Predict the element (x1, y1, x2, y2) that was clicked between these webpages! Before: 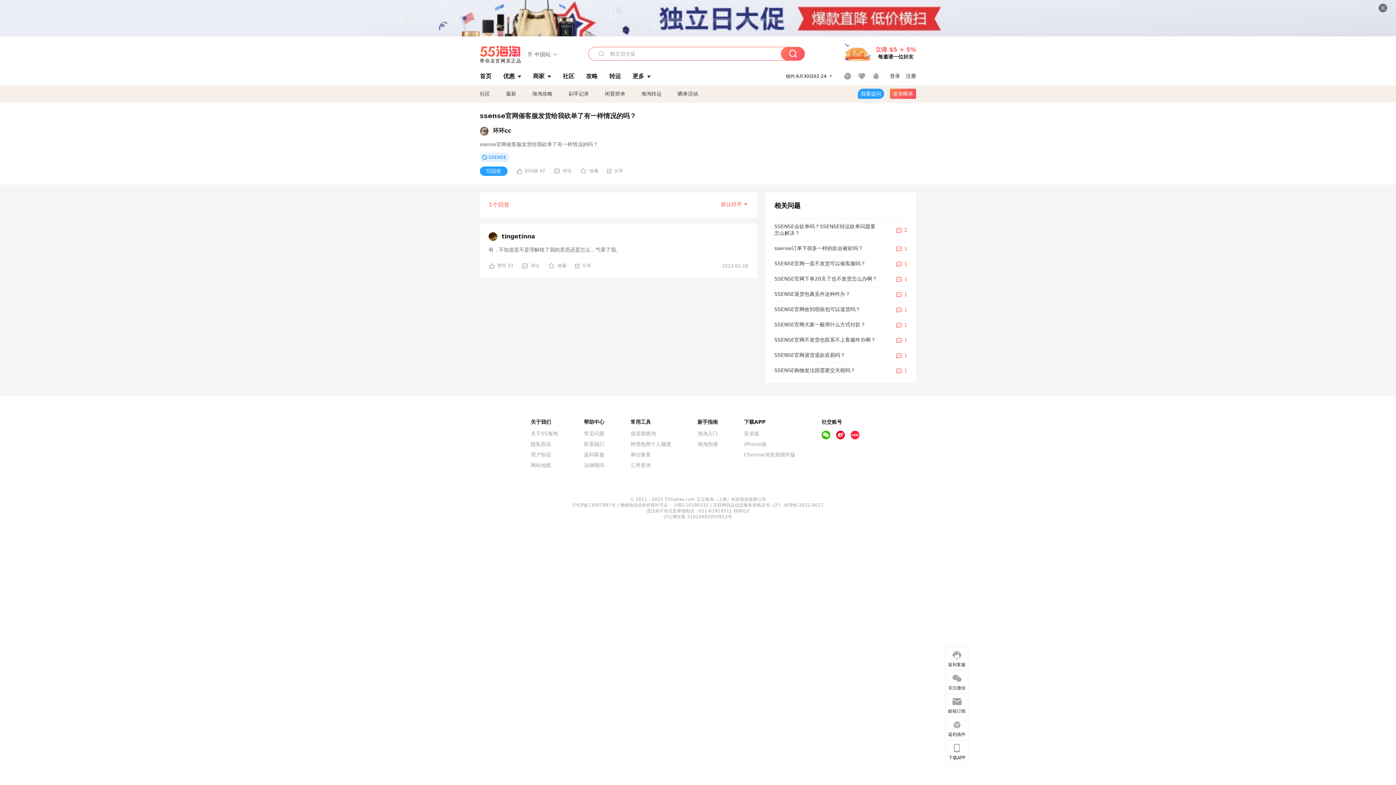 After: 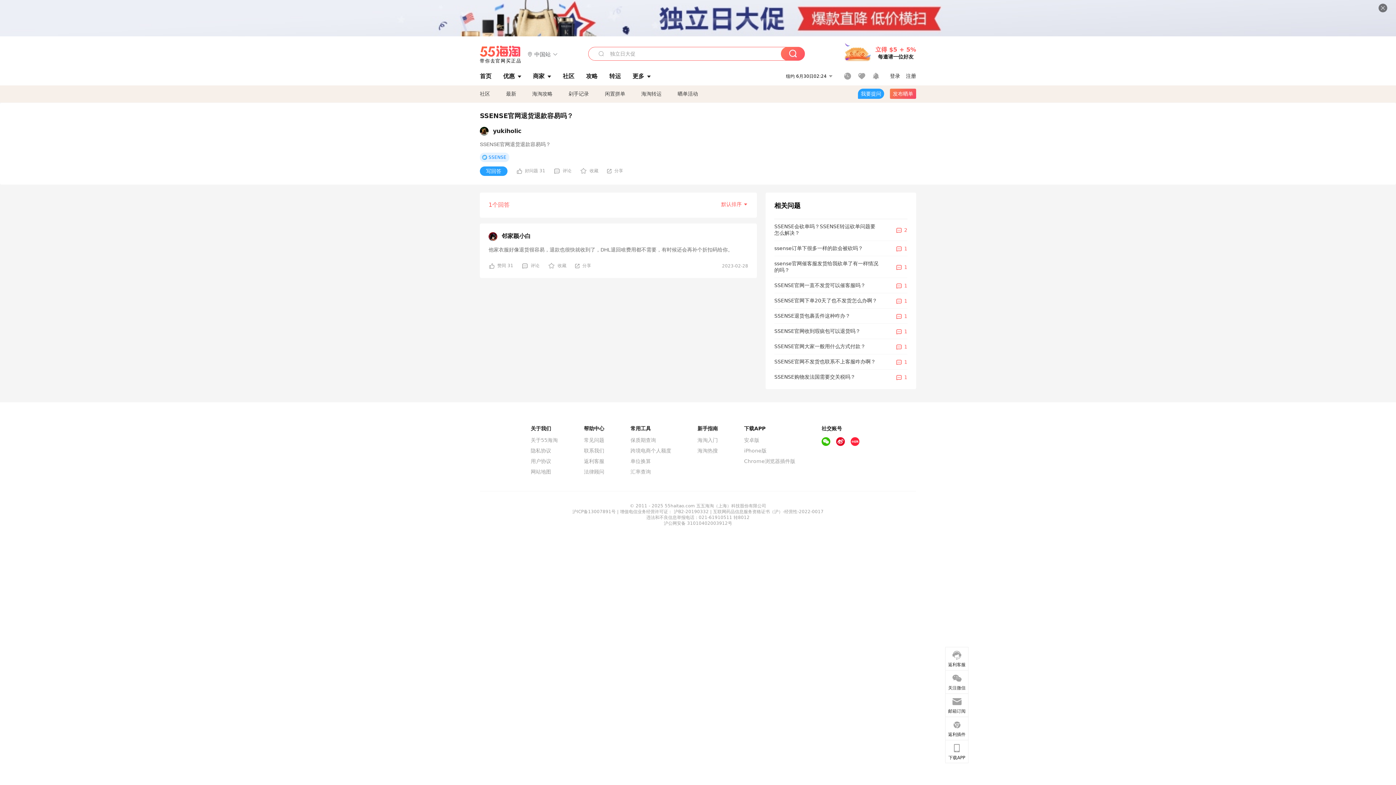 Action: bbox: (774, 352, 907, 363) label: SSENSE官网退货退款容易吗？
1